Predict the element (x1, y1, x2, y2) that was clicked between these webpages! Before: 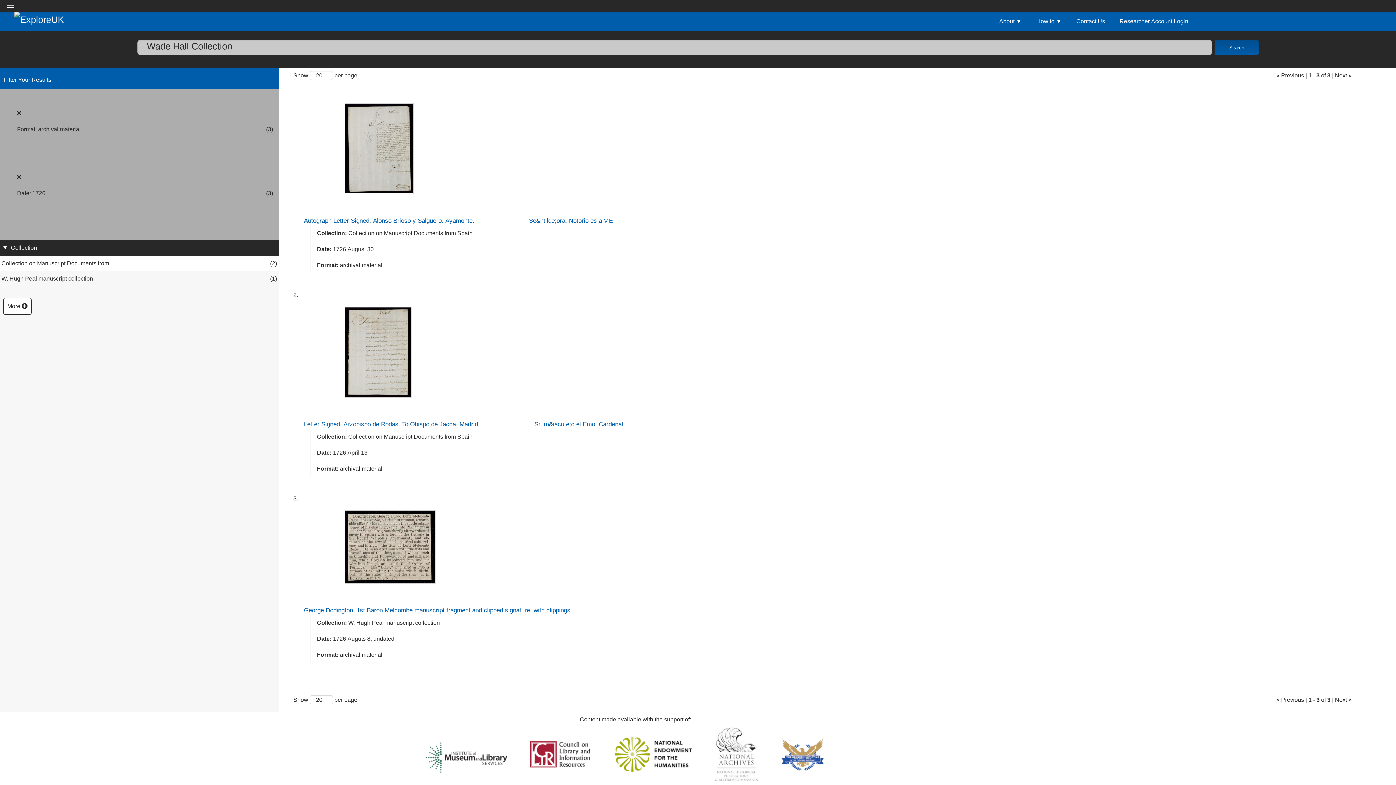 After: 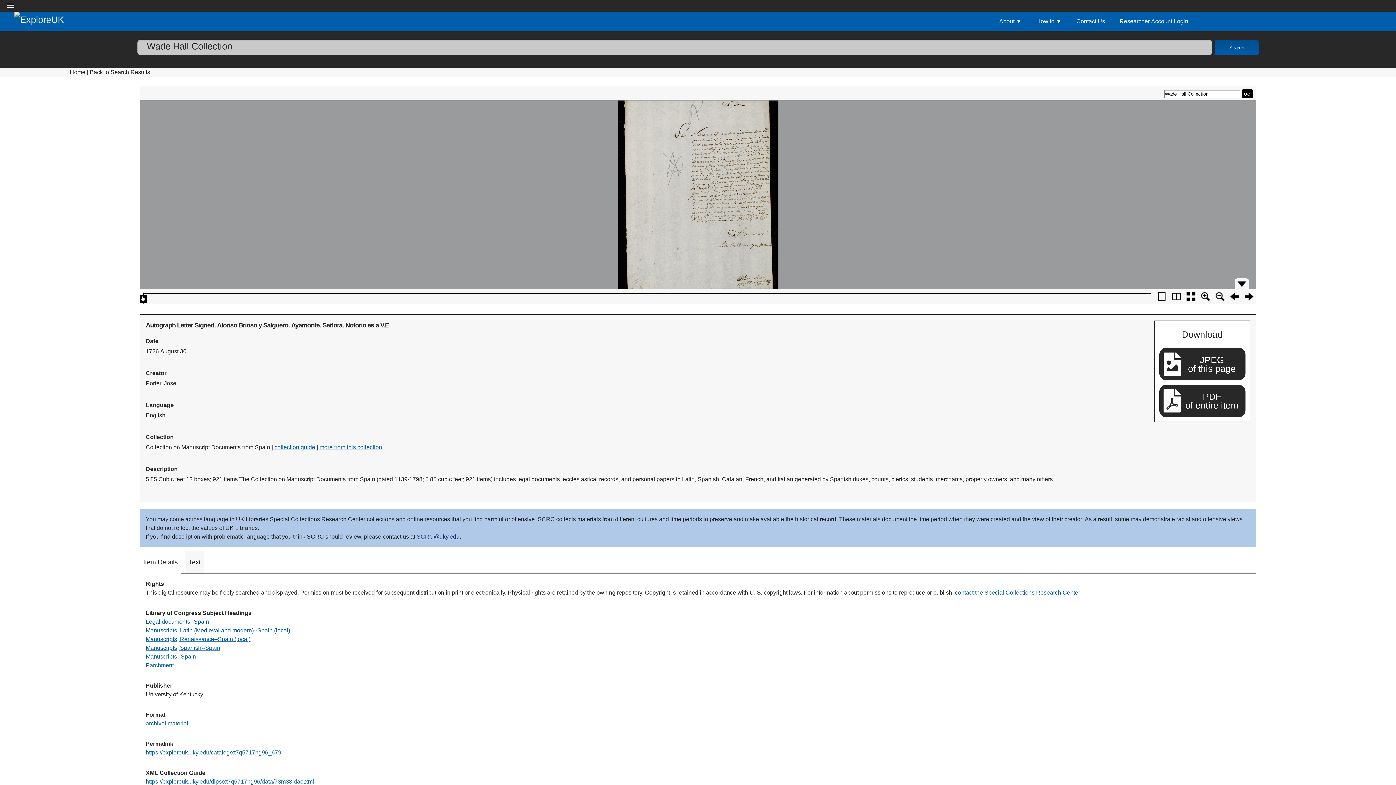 Action: label: Autograph Letter Signed. Alonso Brioso y Salguero. Ayamonte.                              Se&ntilde;ora. Notorio es a V.E bbox: (304, 217, 613, 224)